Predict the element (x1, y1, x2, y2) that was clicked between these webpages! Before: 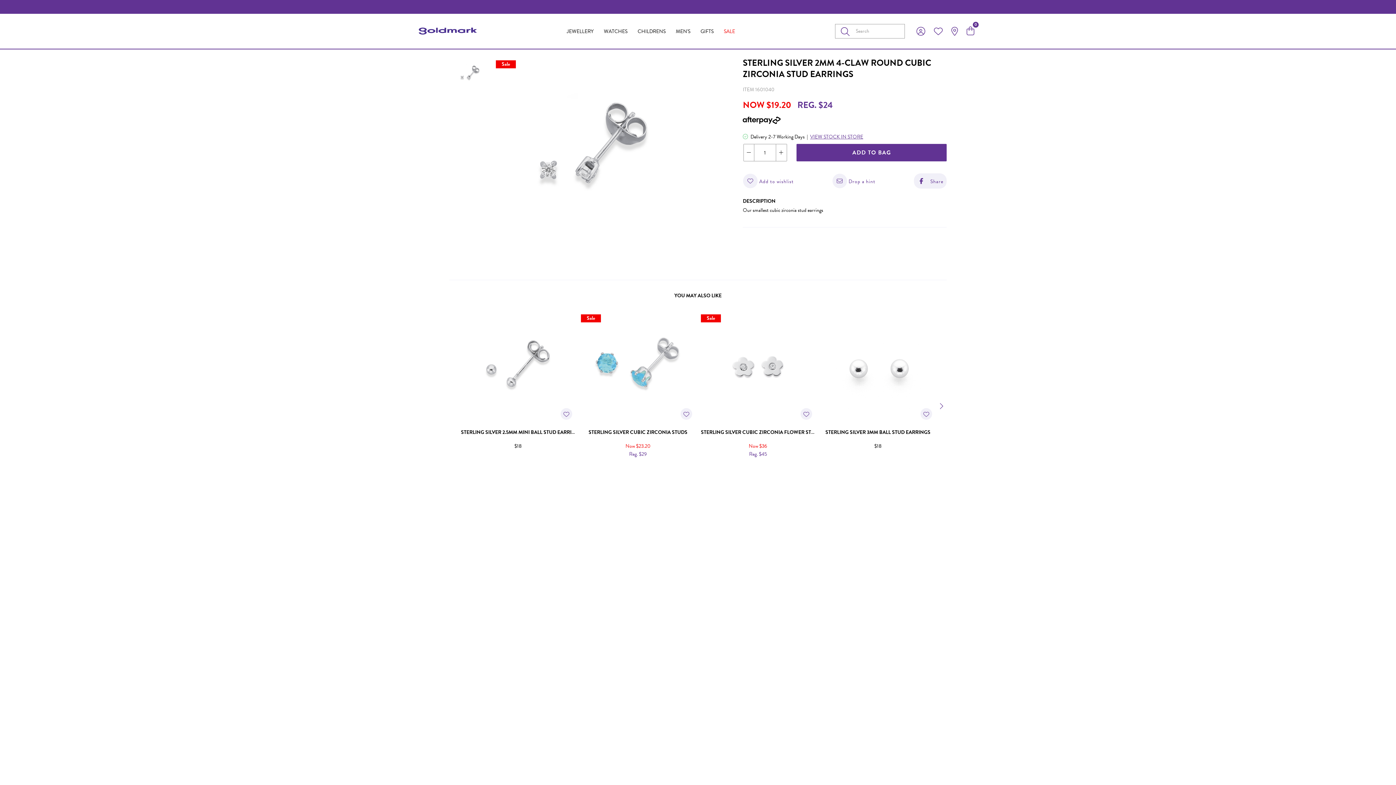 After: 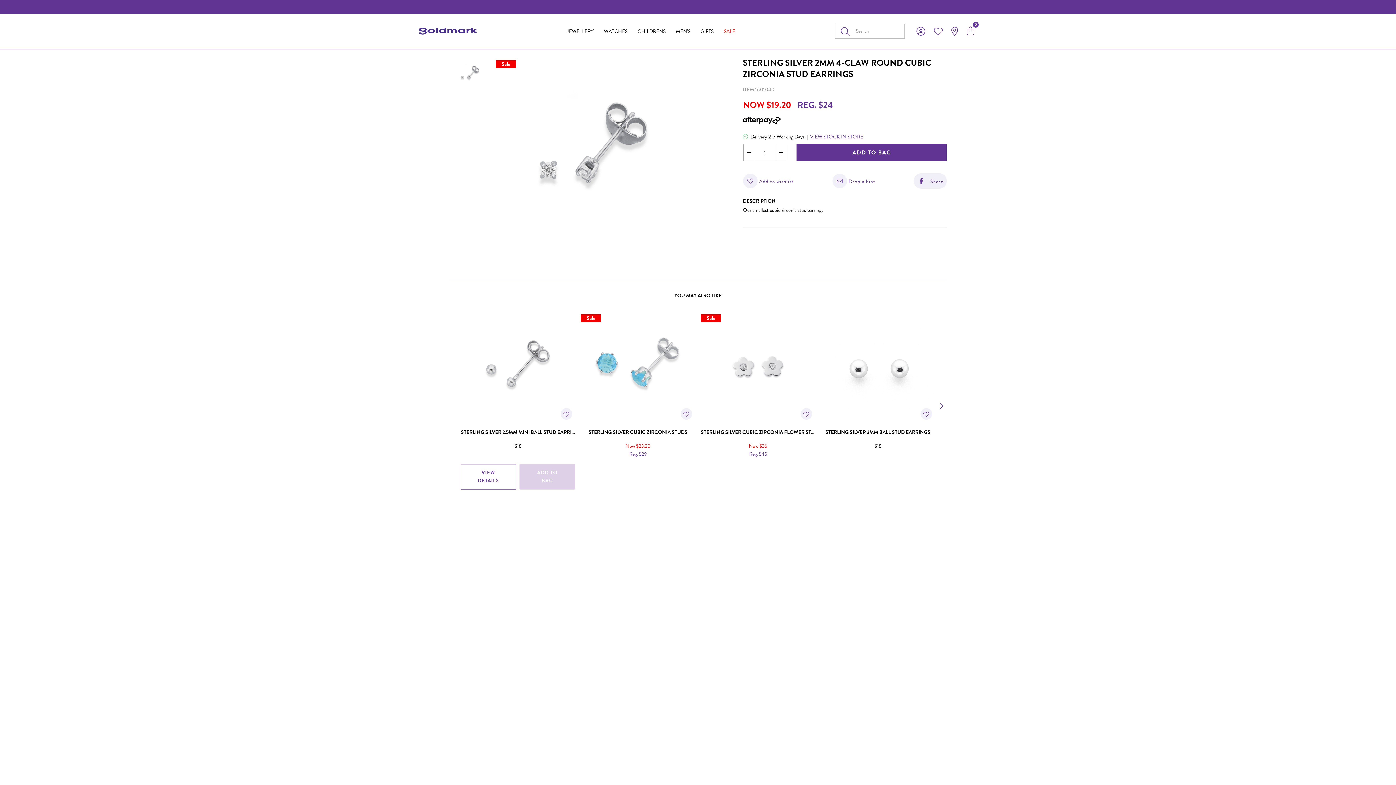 Action: bbox: (519, 464, 575, 489) label: ADD TO BAG